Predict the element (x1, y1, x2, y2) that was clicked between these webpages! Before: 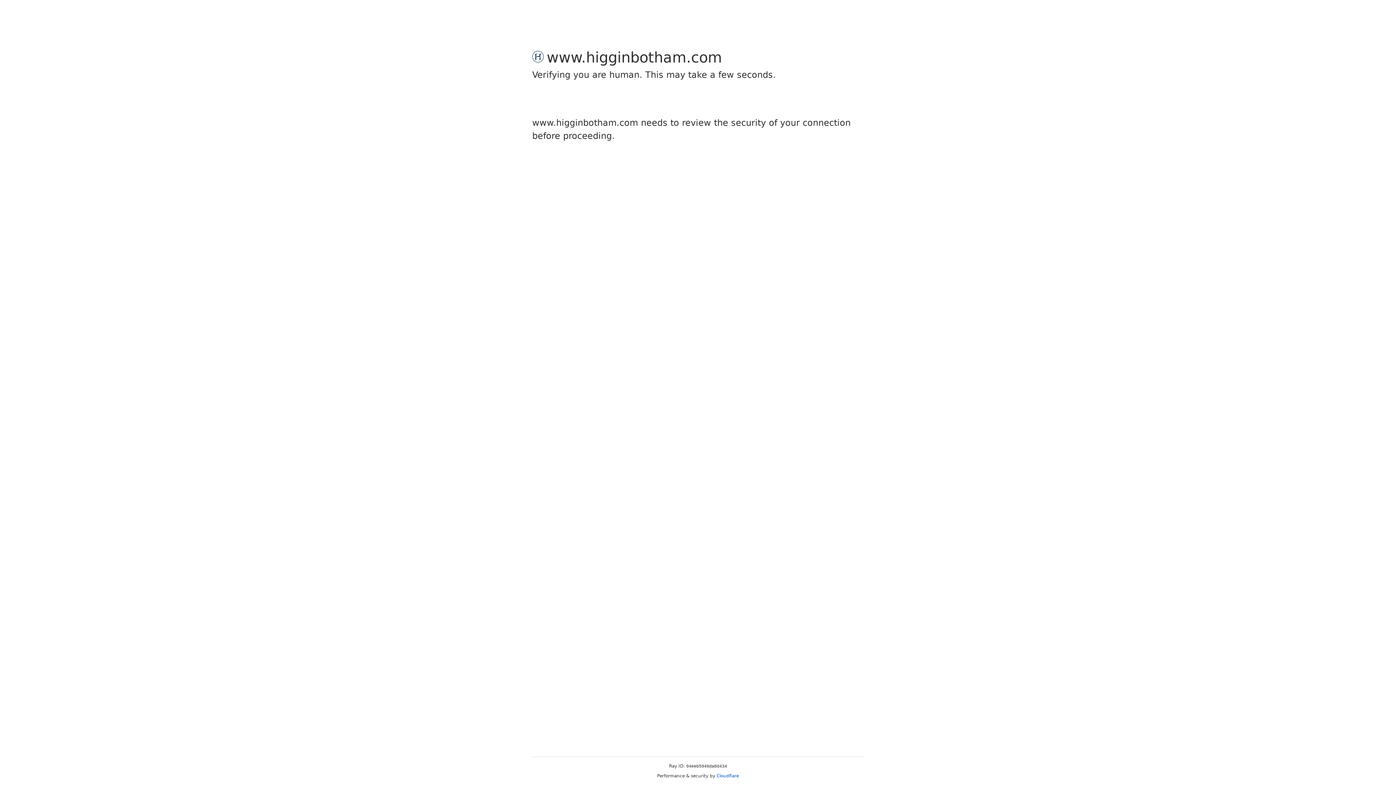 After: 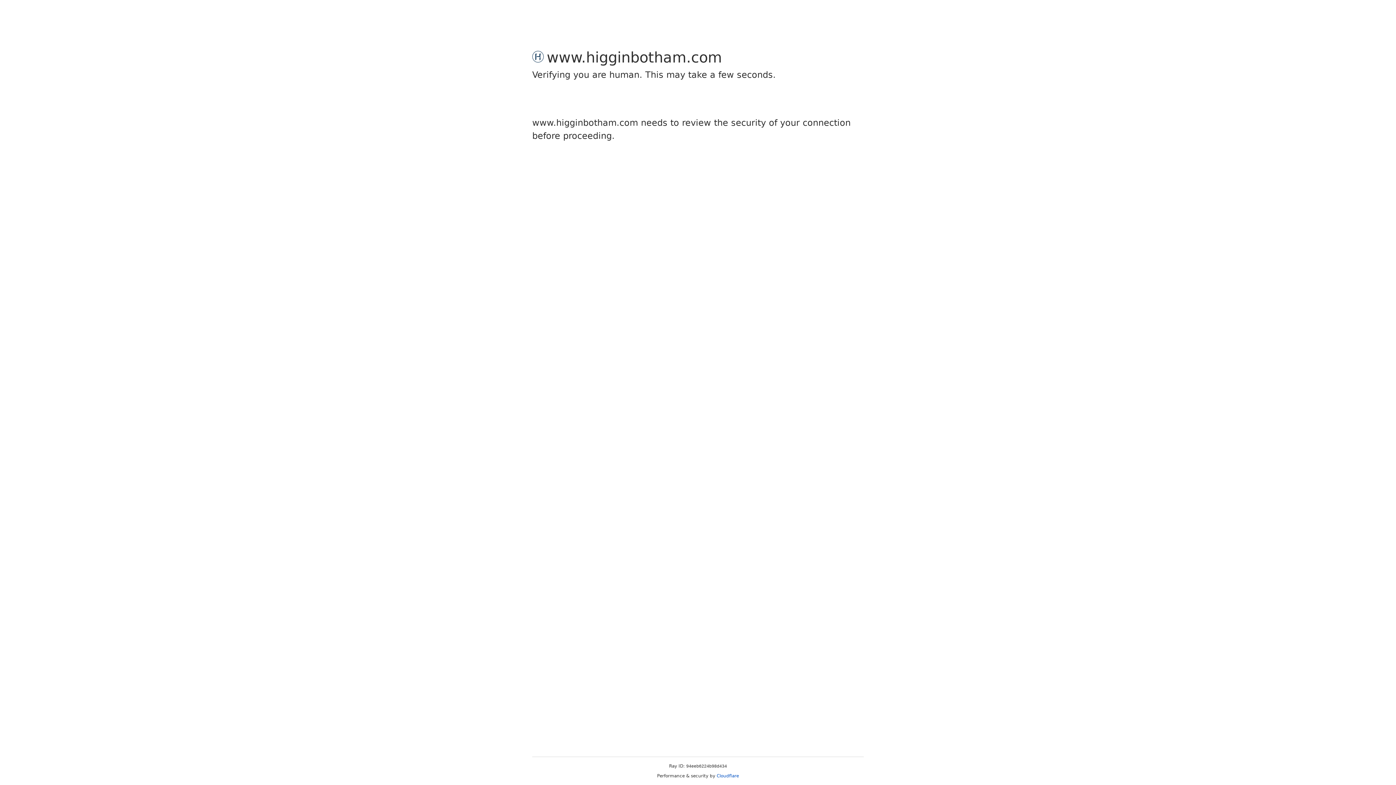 Action: label: Cloudflare bbox: (716, 773, 739, 778)